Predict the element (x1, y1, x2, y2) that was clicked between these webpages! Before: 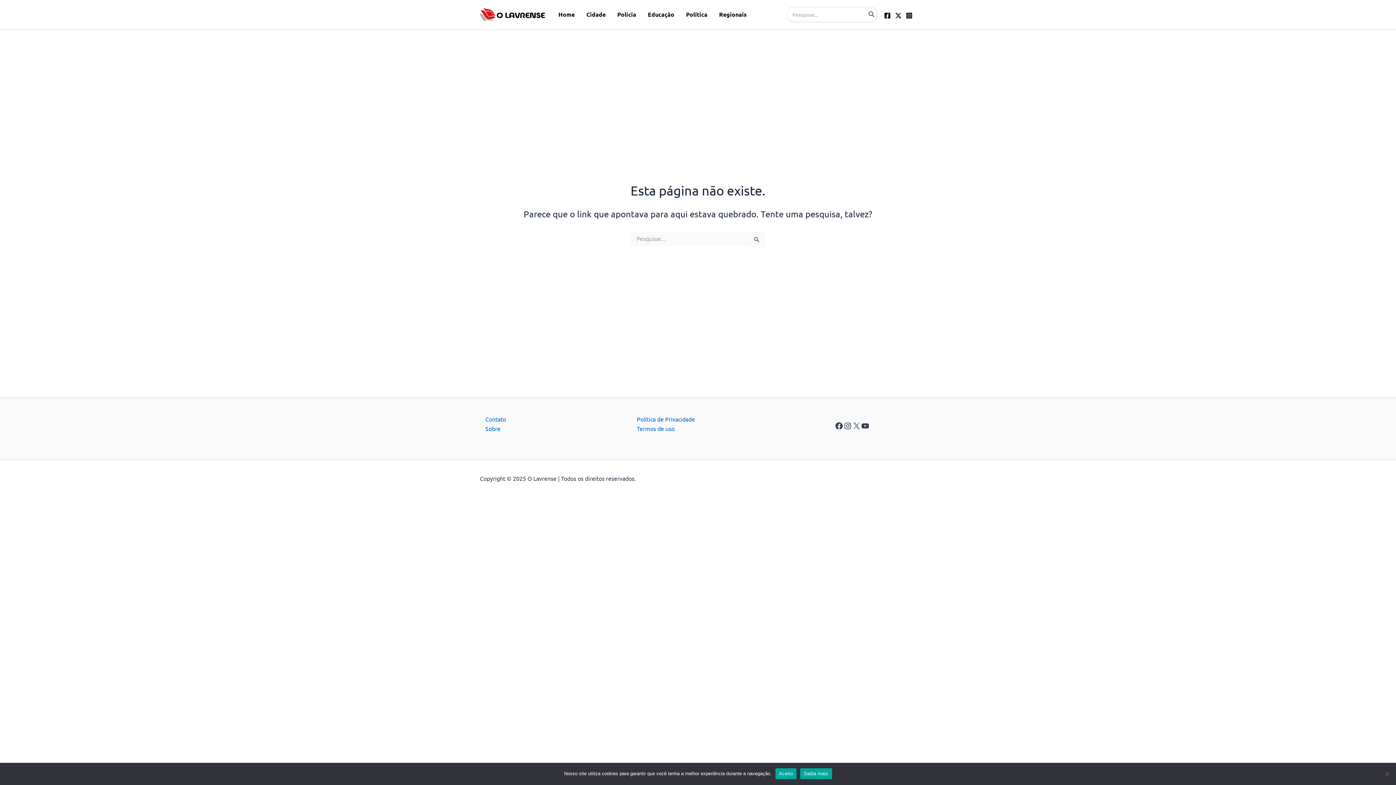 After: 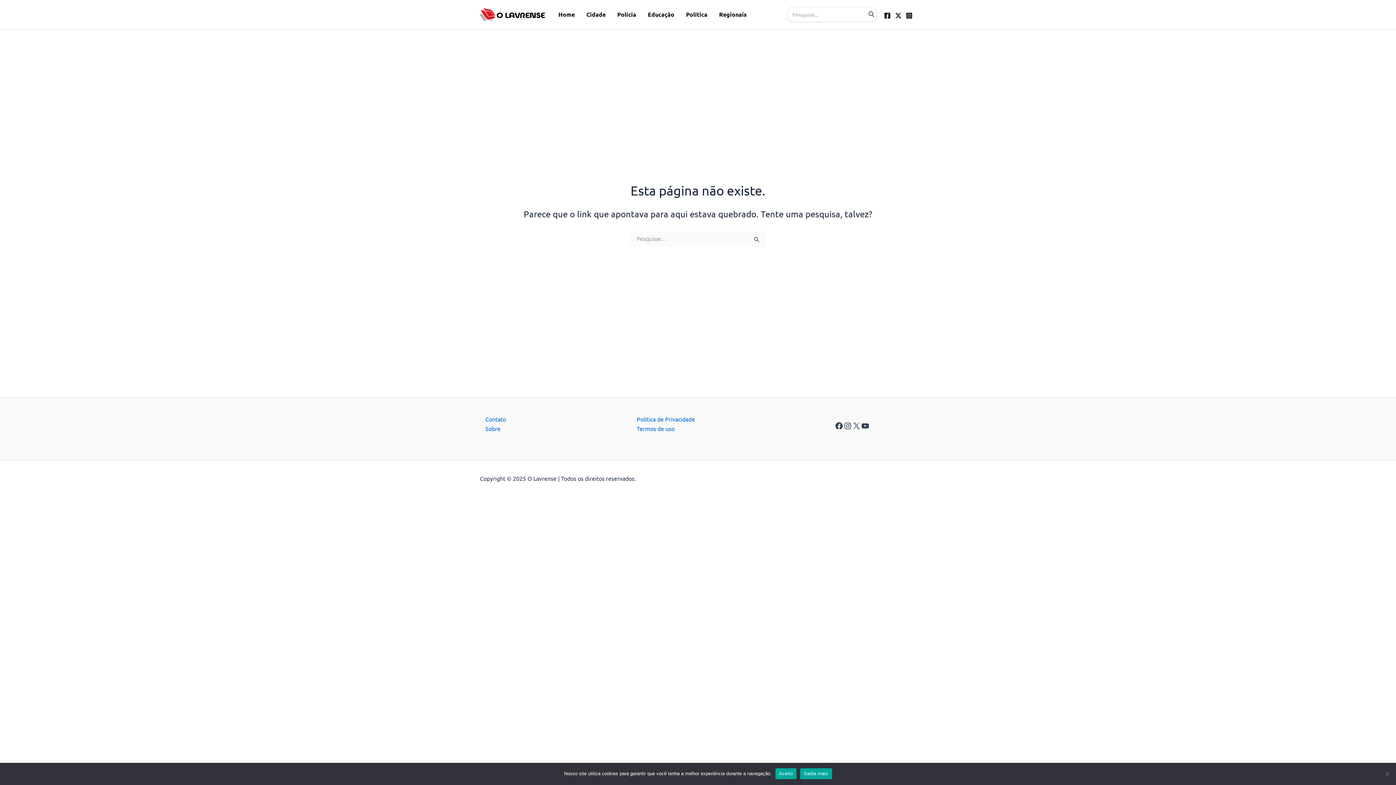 Action: label: Saiba mais bbox: (800, 768, 832, 779)